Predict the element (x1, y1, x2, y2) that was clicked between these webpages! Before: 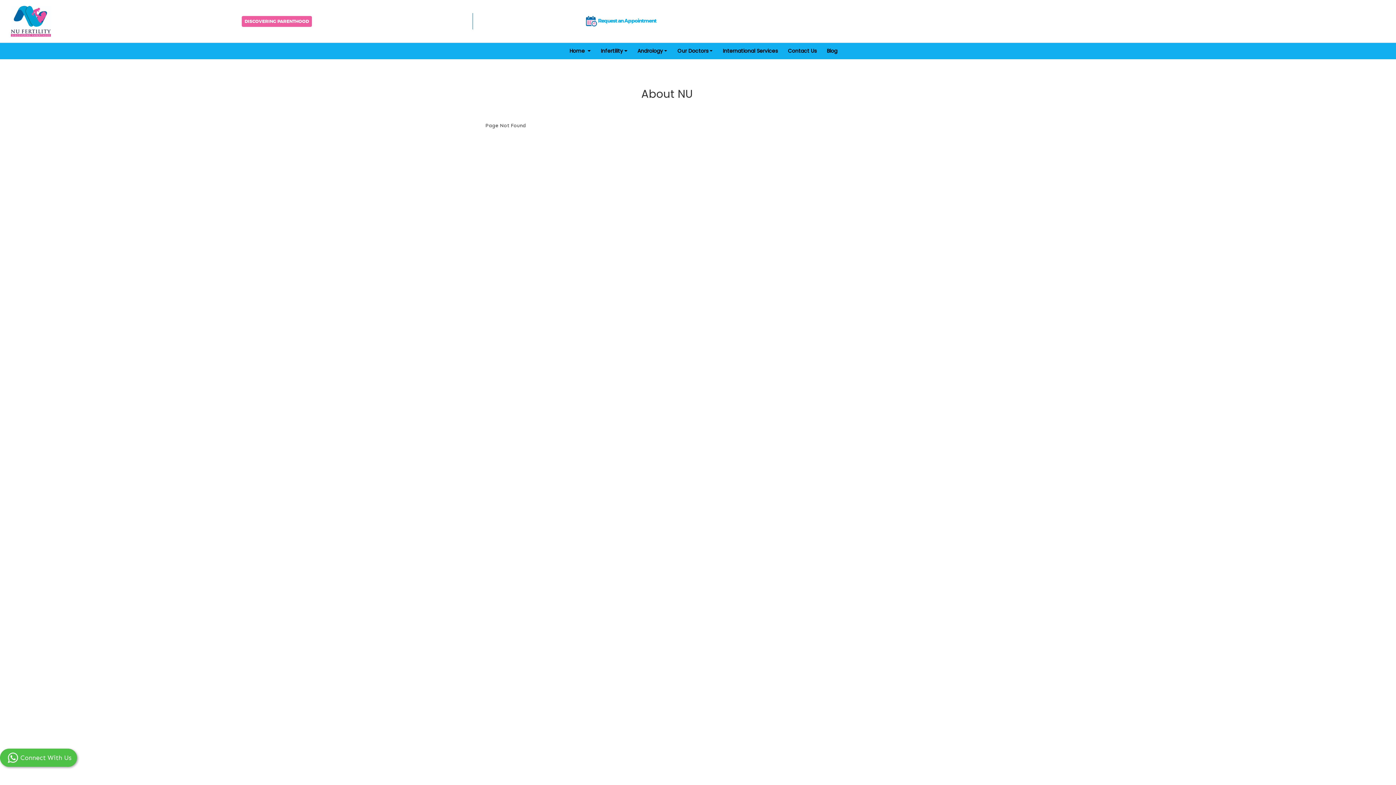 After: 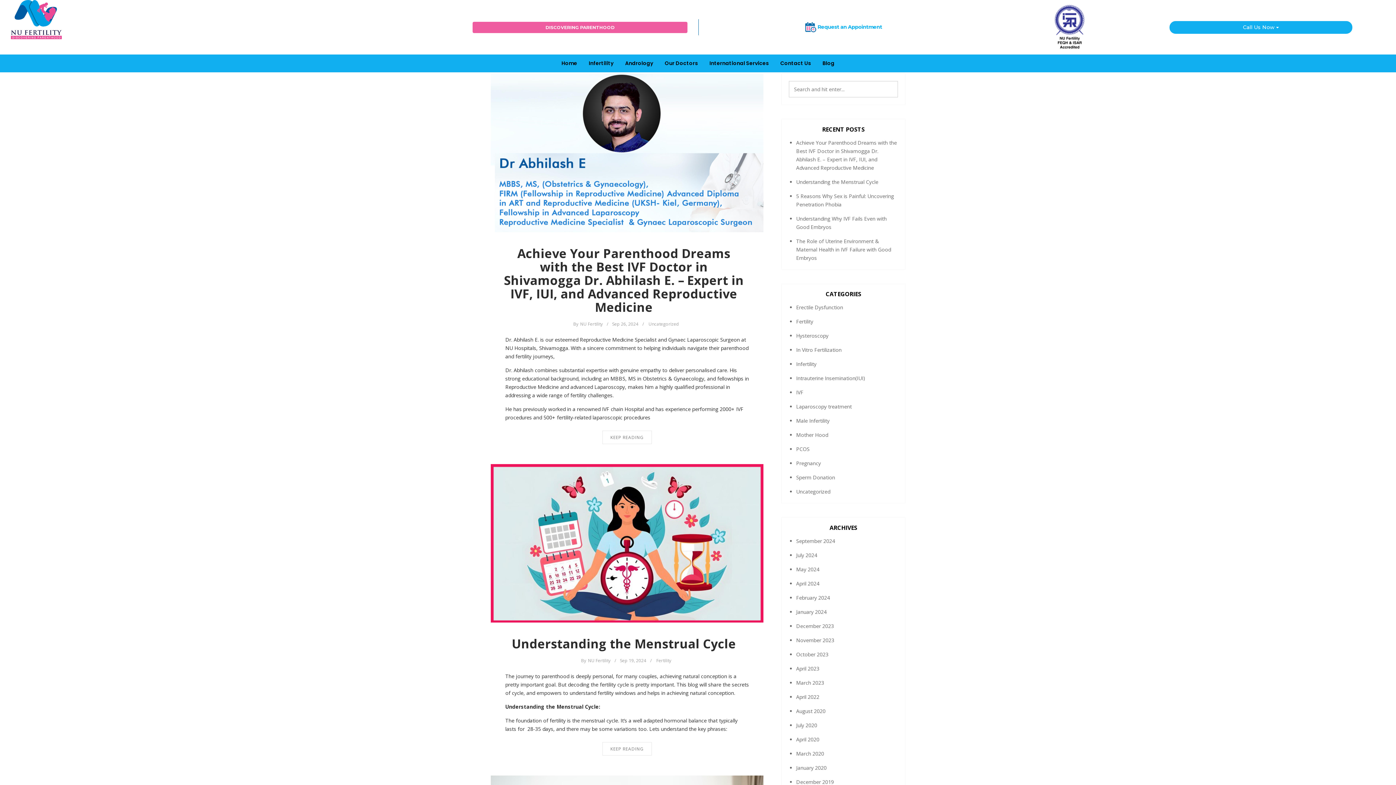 Action: label: Blog bbox: (821, 43, 842, 59)